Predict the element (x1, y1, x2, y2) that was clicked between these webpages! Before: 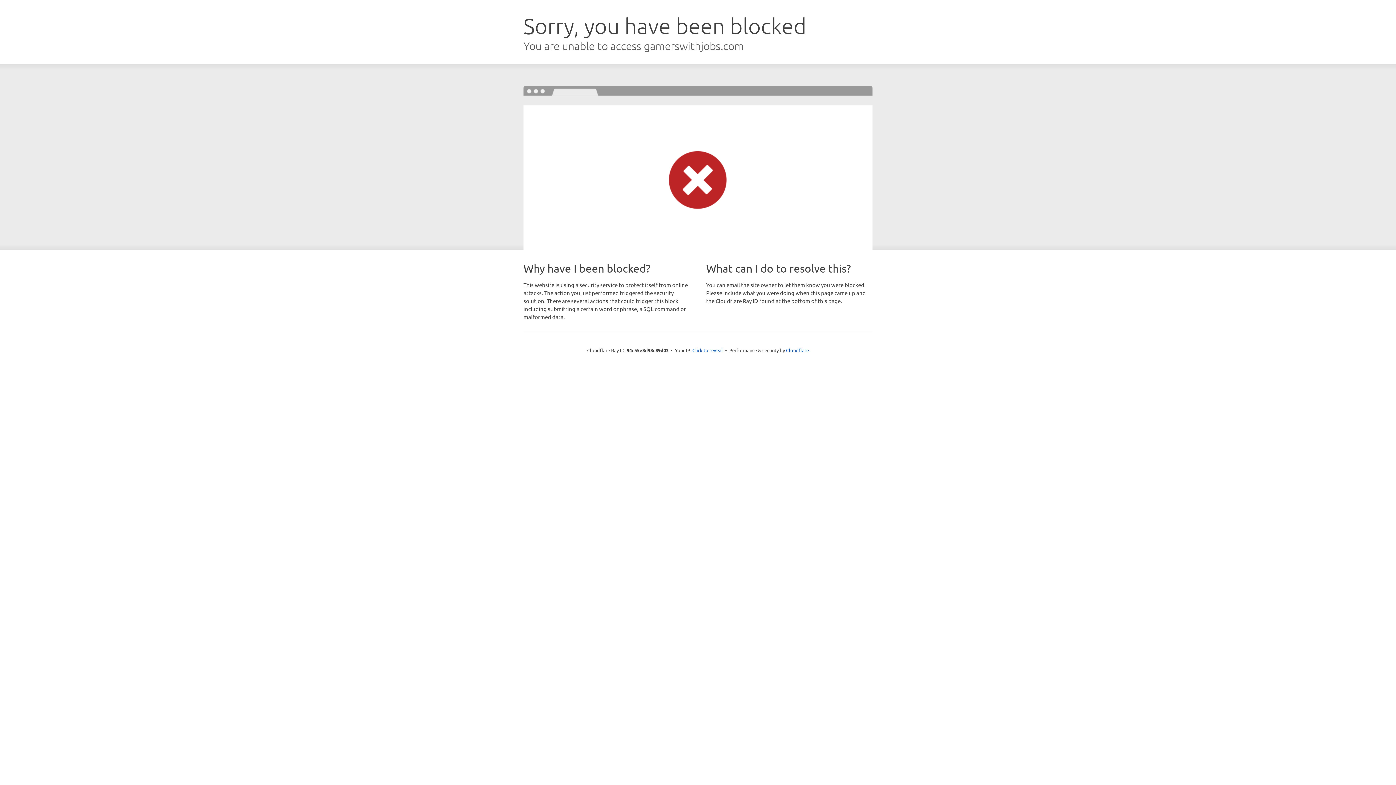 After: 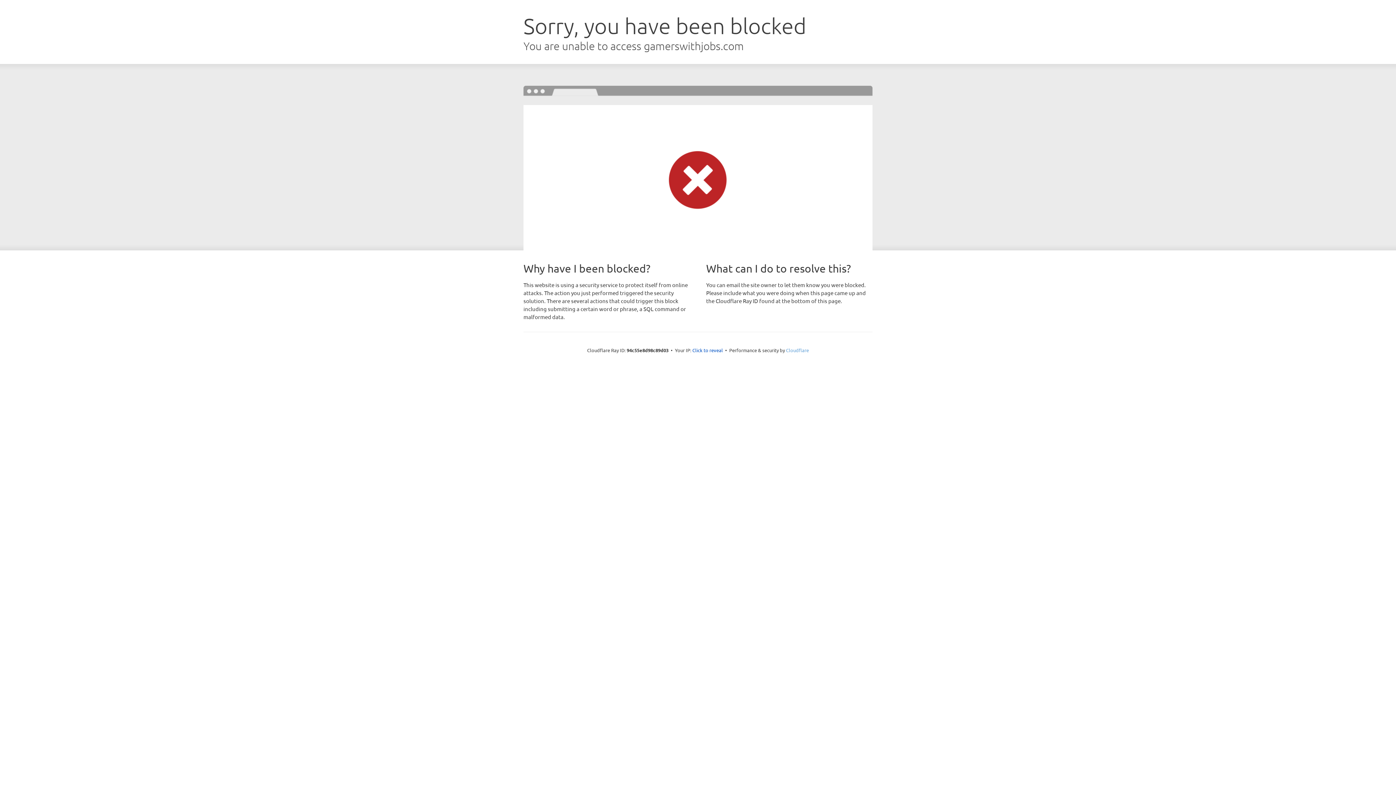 Action: label: Cloudflare bbox: (786, 347, 809, 353)